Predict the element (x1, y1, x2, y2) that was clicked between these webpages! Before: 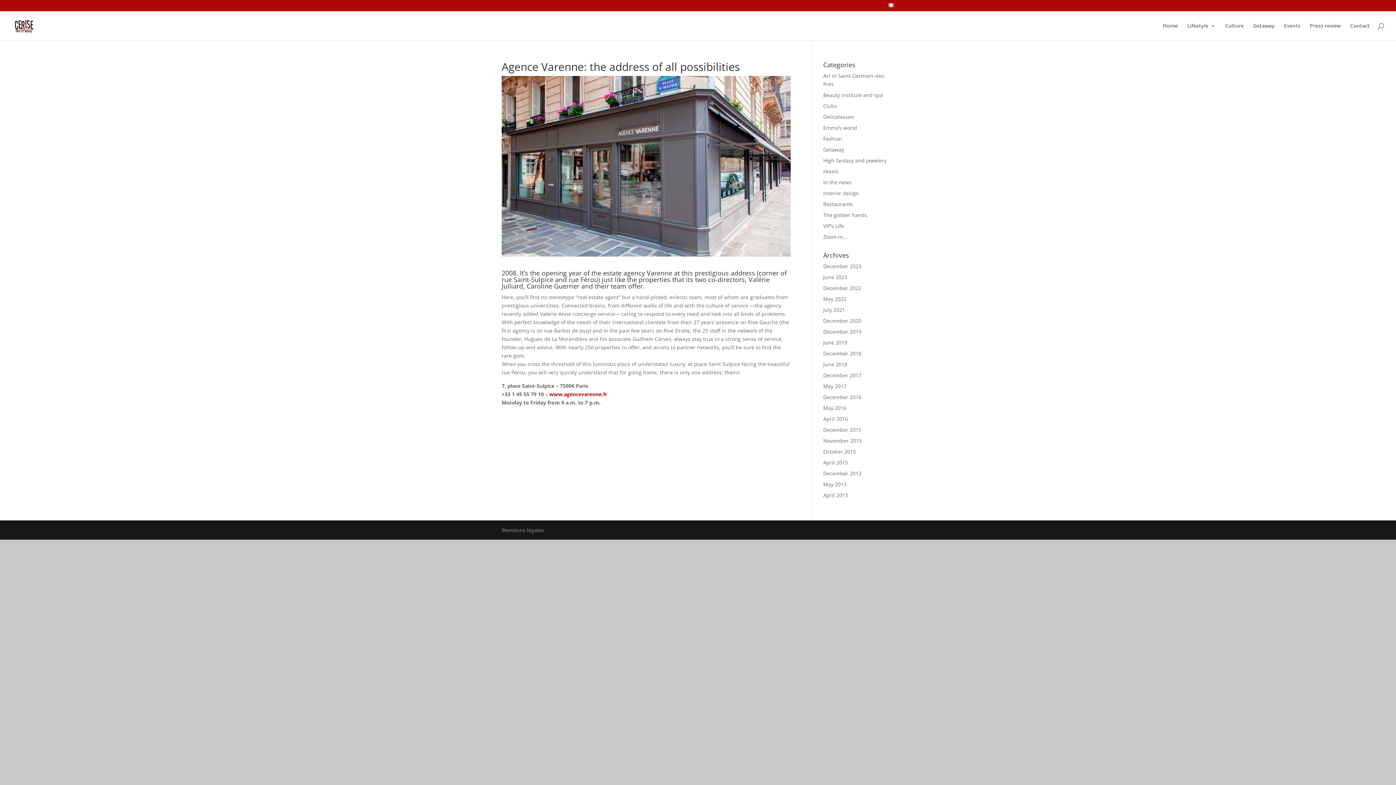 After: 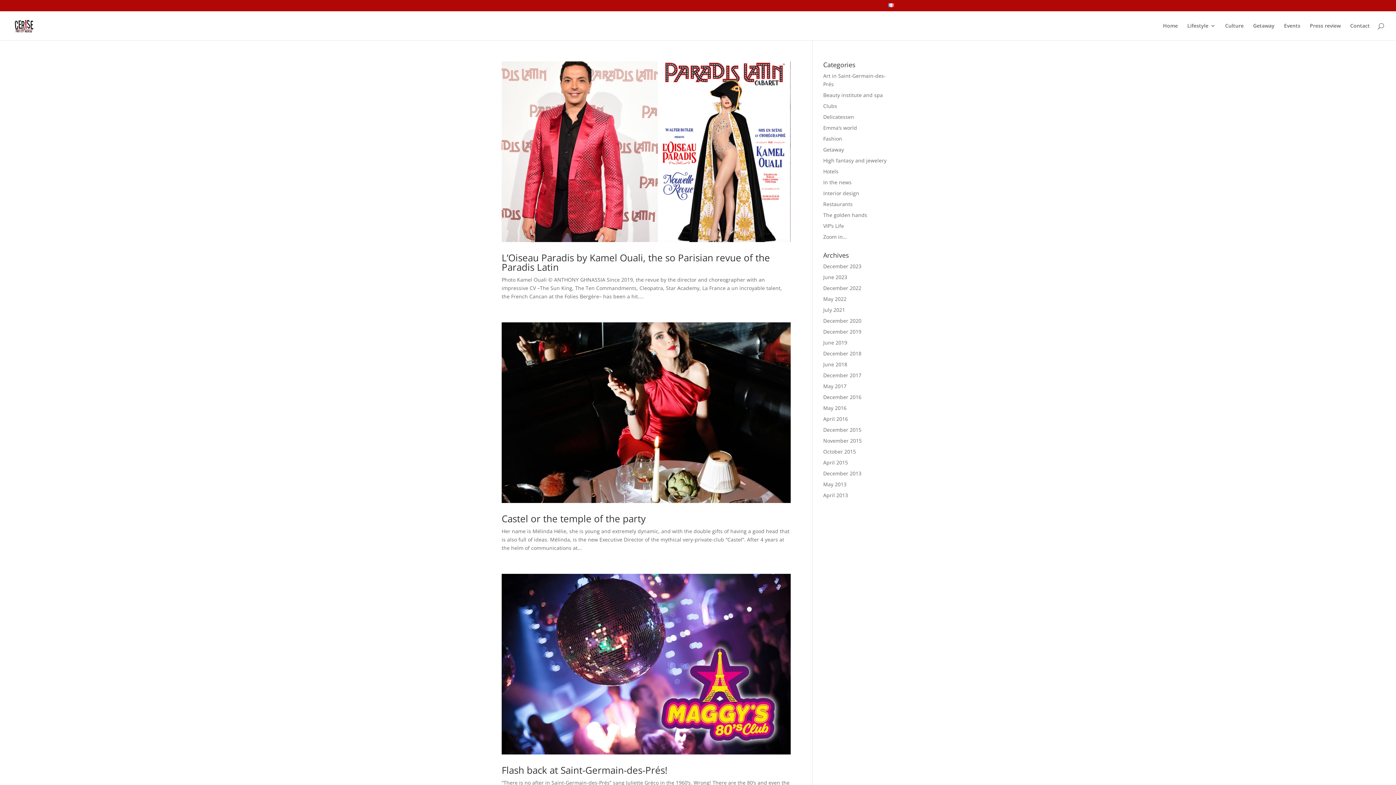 Action: label: Clubs bbox: (823, 102, 837, 109)